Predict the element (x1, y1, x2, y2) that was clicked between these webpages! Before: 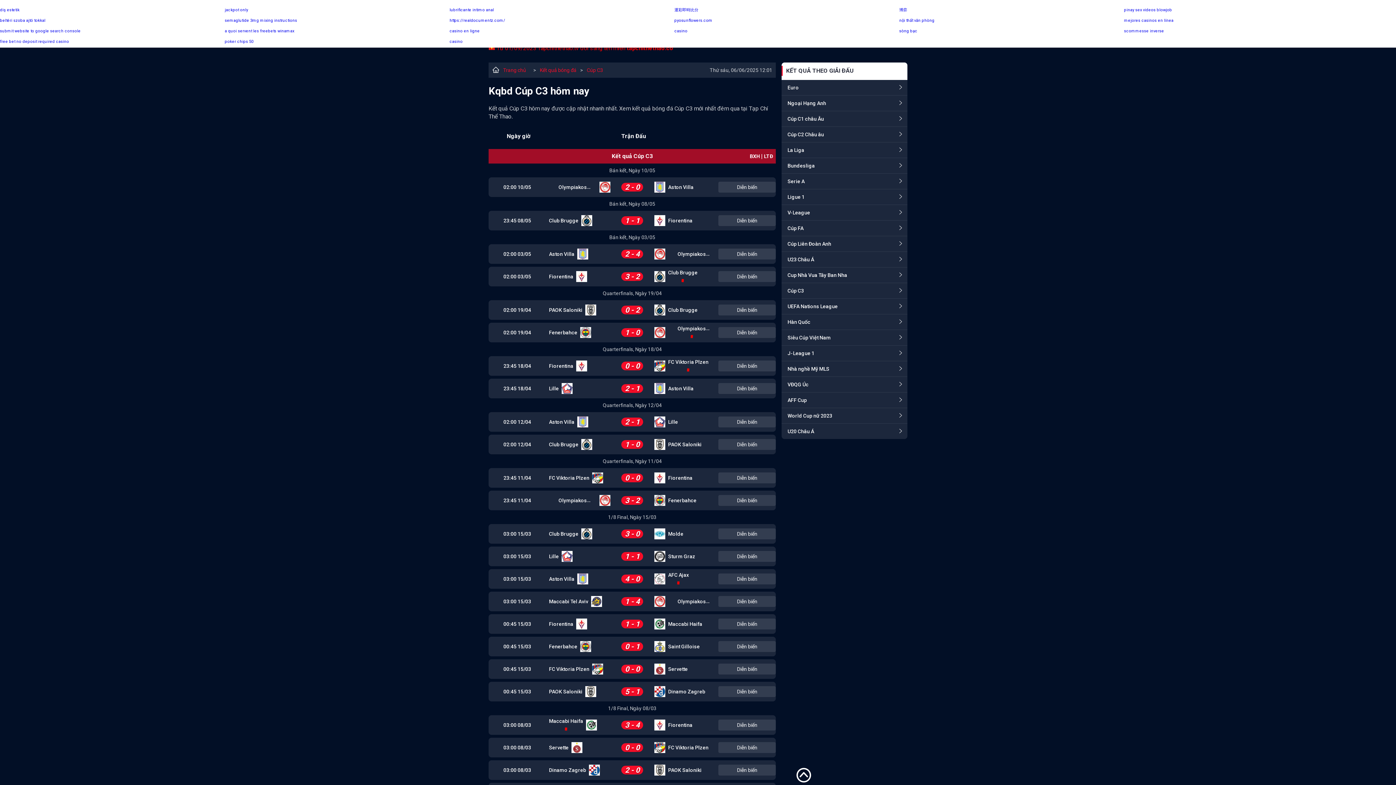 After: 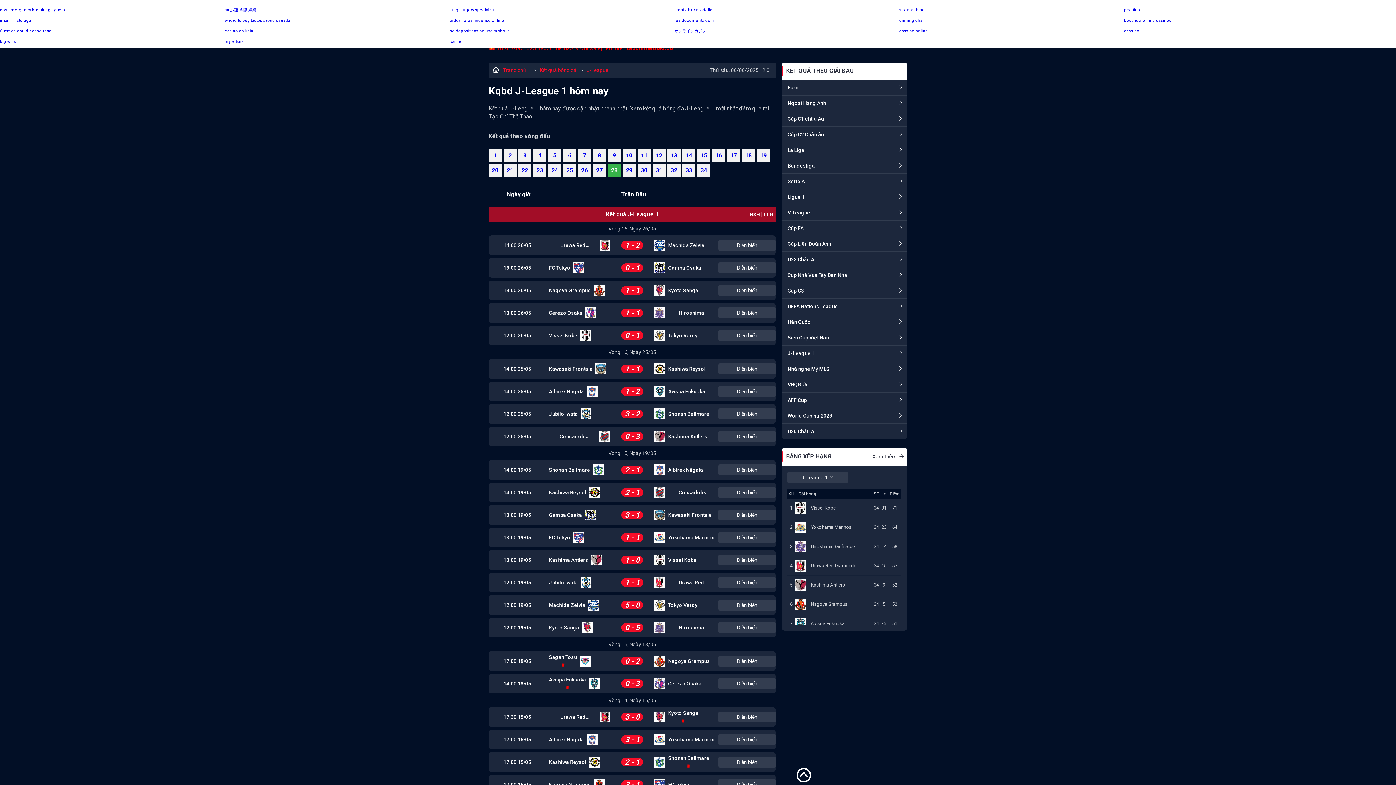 Action: bbox: (781, 345, 907, 361) label: J-League 1